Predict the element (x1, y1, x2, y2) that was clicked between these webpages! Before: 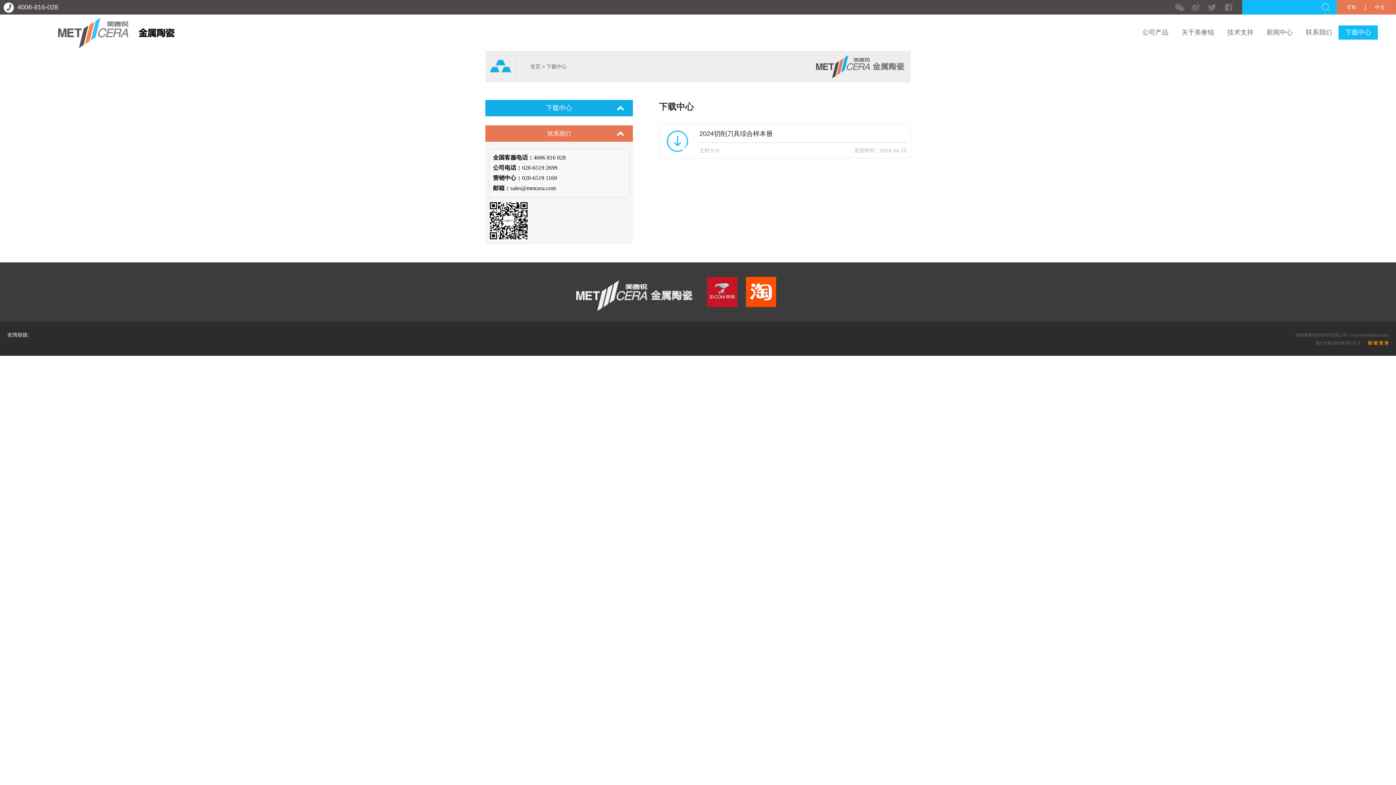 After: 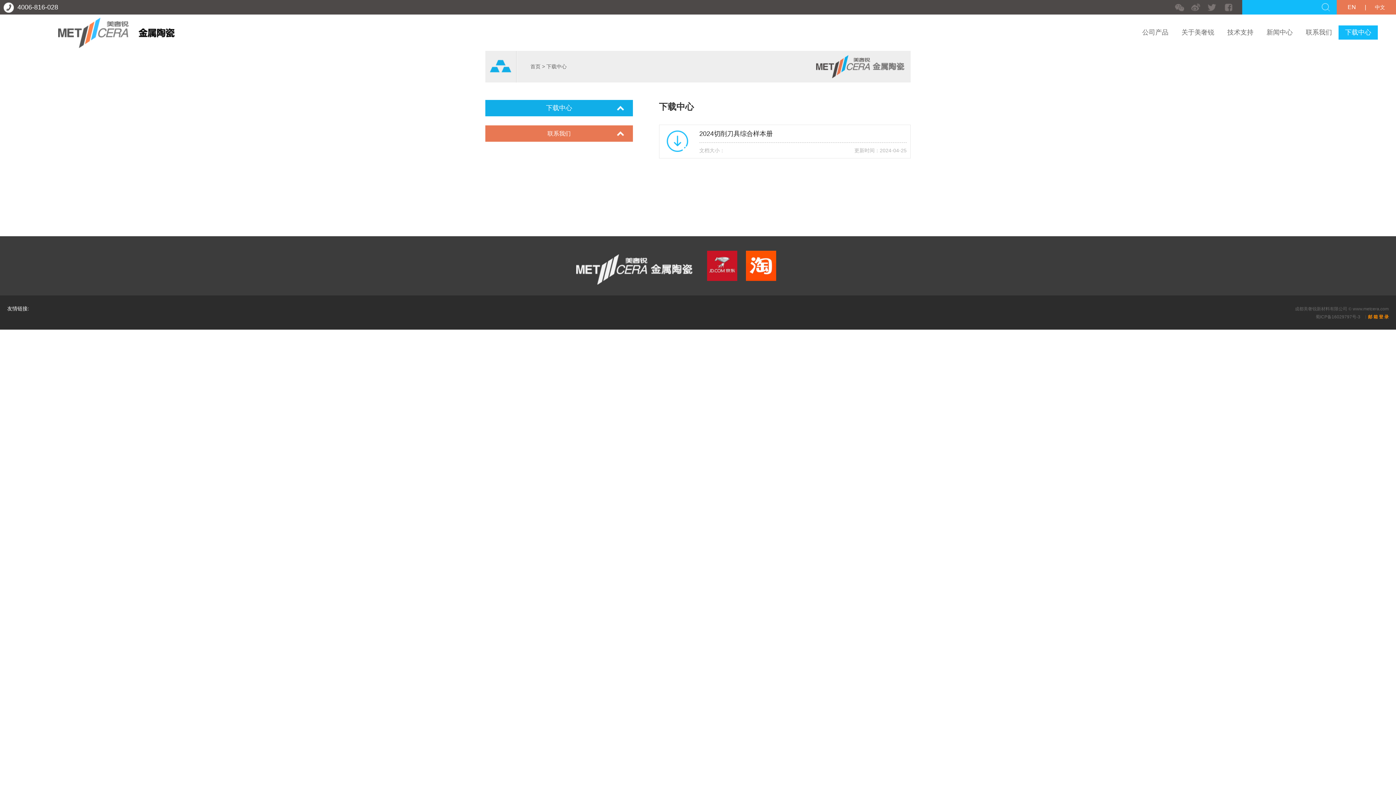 Action: label: 联系我们 bbox: (485, 125, 633, 141)